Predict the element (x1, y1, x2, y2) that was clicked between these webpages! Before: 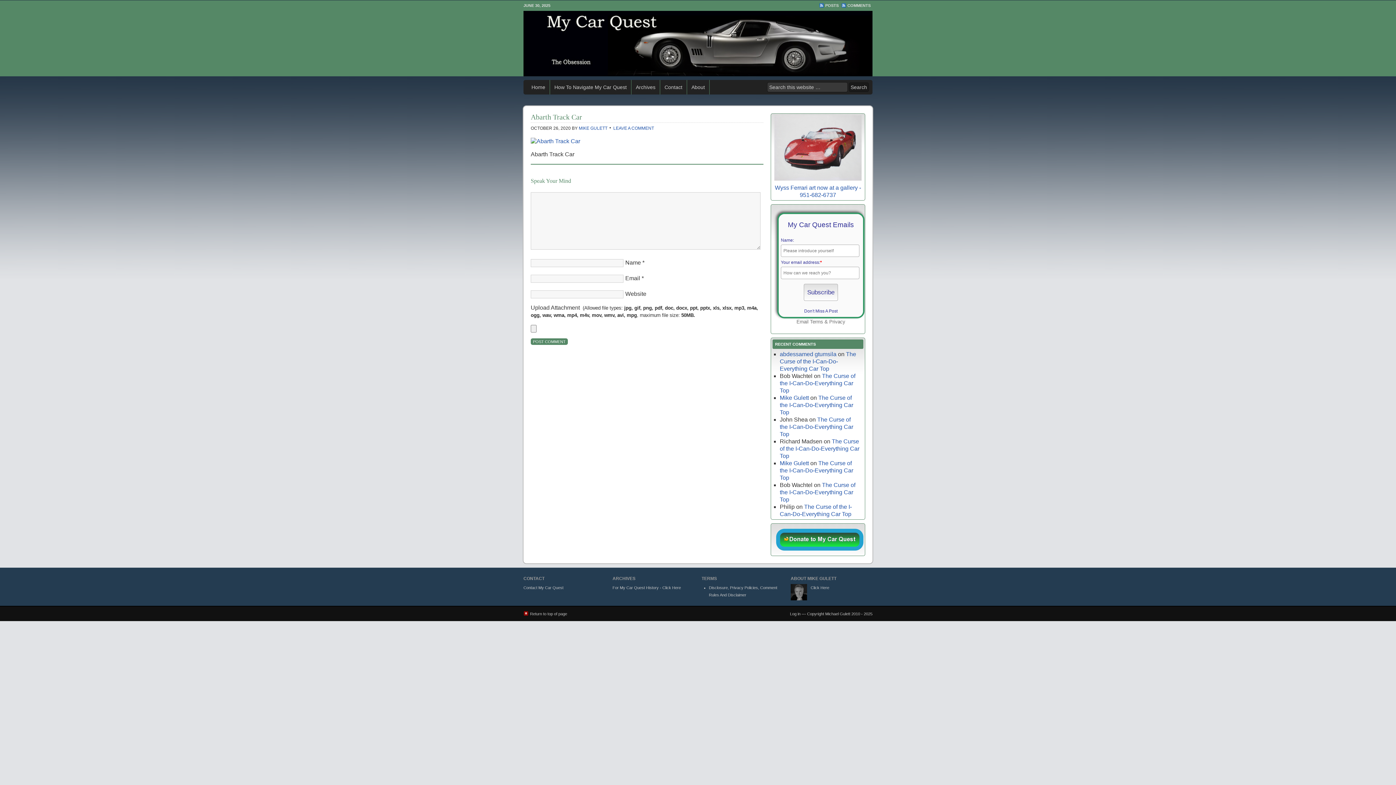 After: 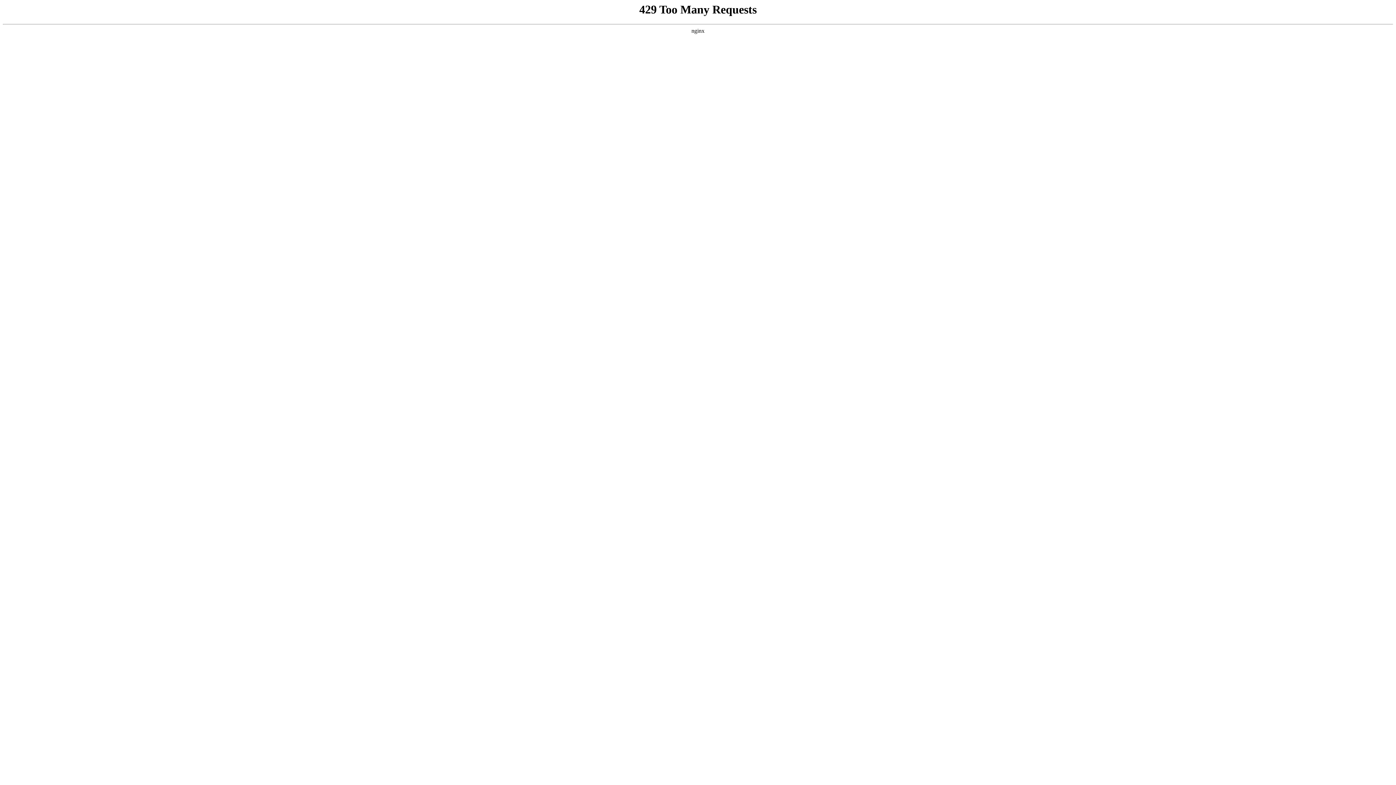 Action: bbox: (523, 585, 563, 590) label: Contact My Car Quest